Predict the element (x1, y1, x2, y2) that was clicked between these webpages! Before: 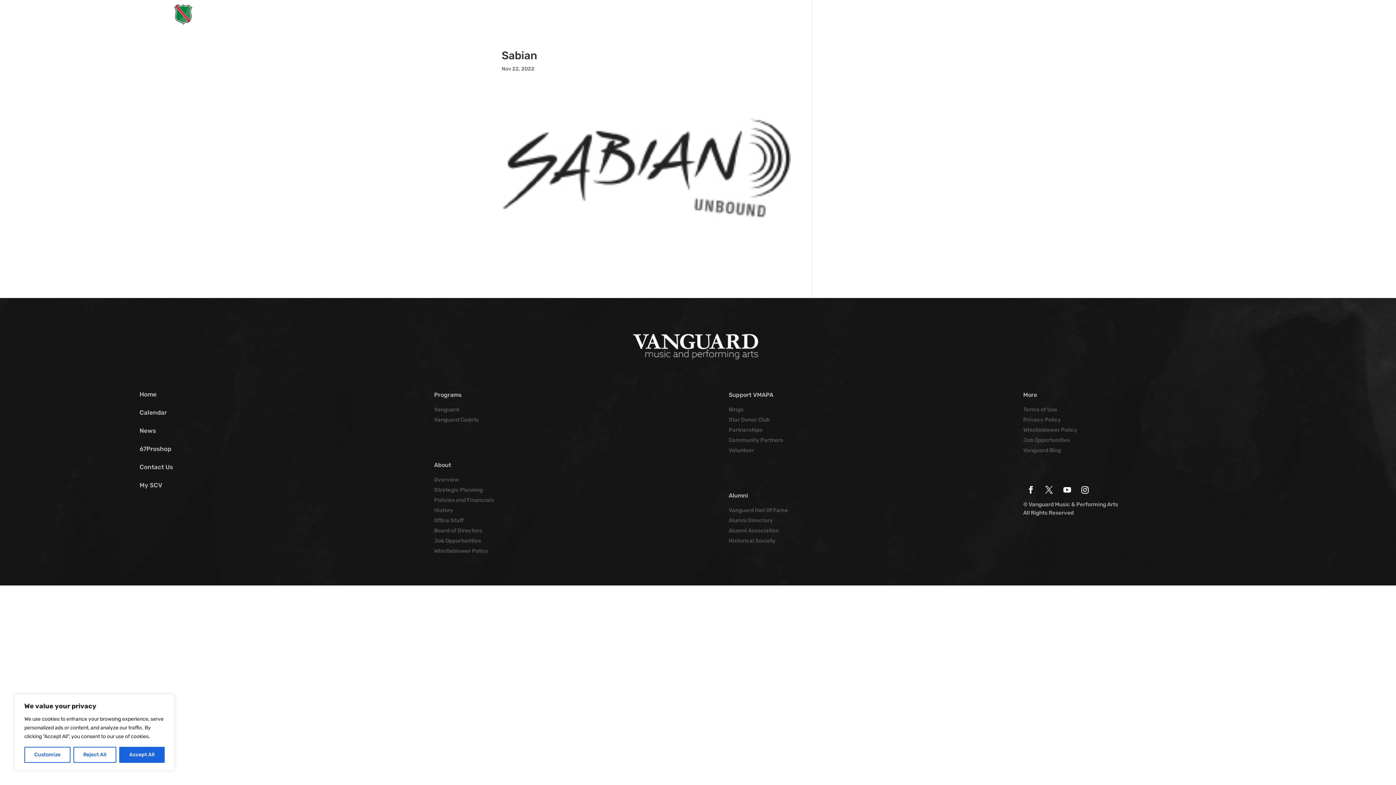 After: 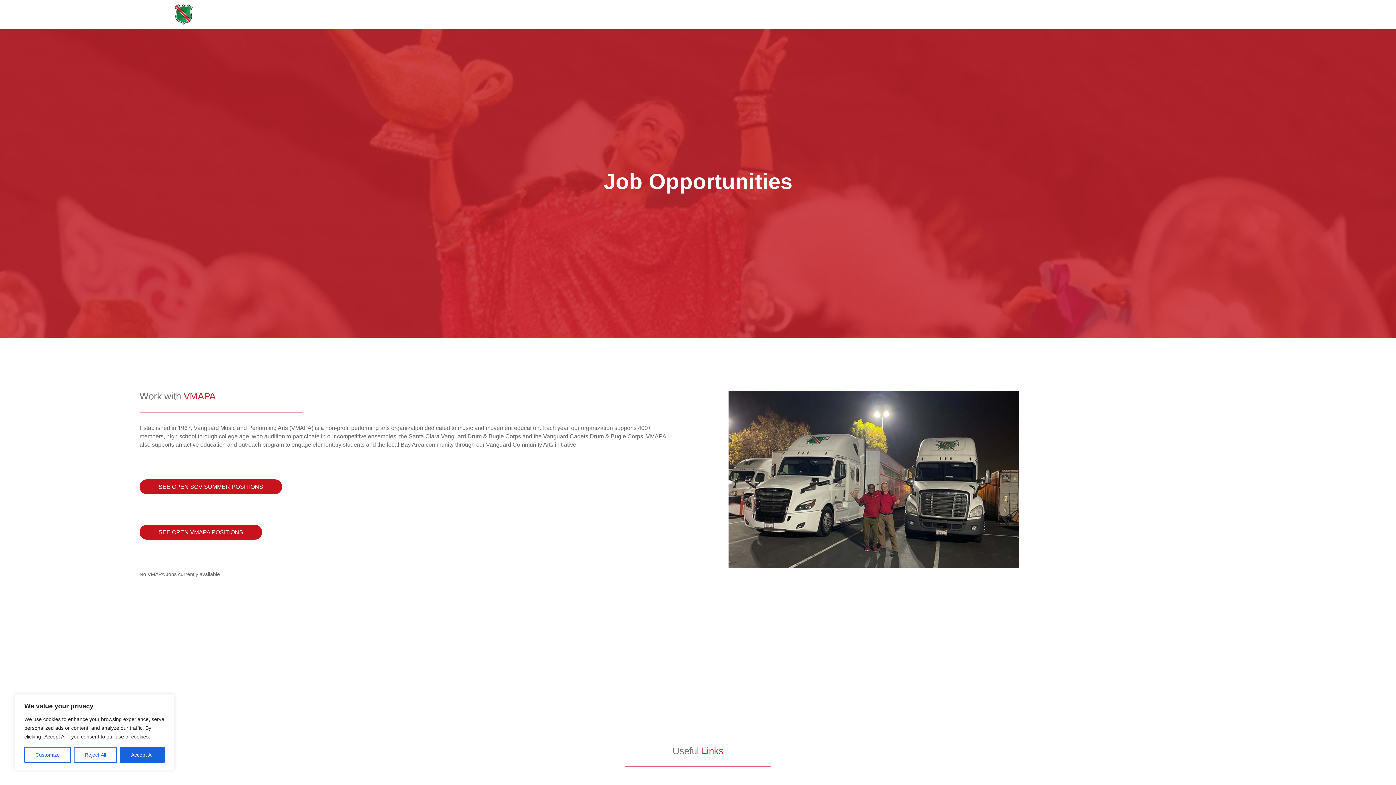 Action: bbox: (1023, 438, 1070, 445) label: Job Opportunities